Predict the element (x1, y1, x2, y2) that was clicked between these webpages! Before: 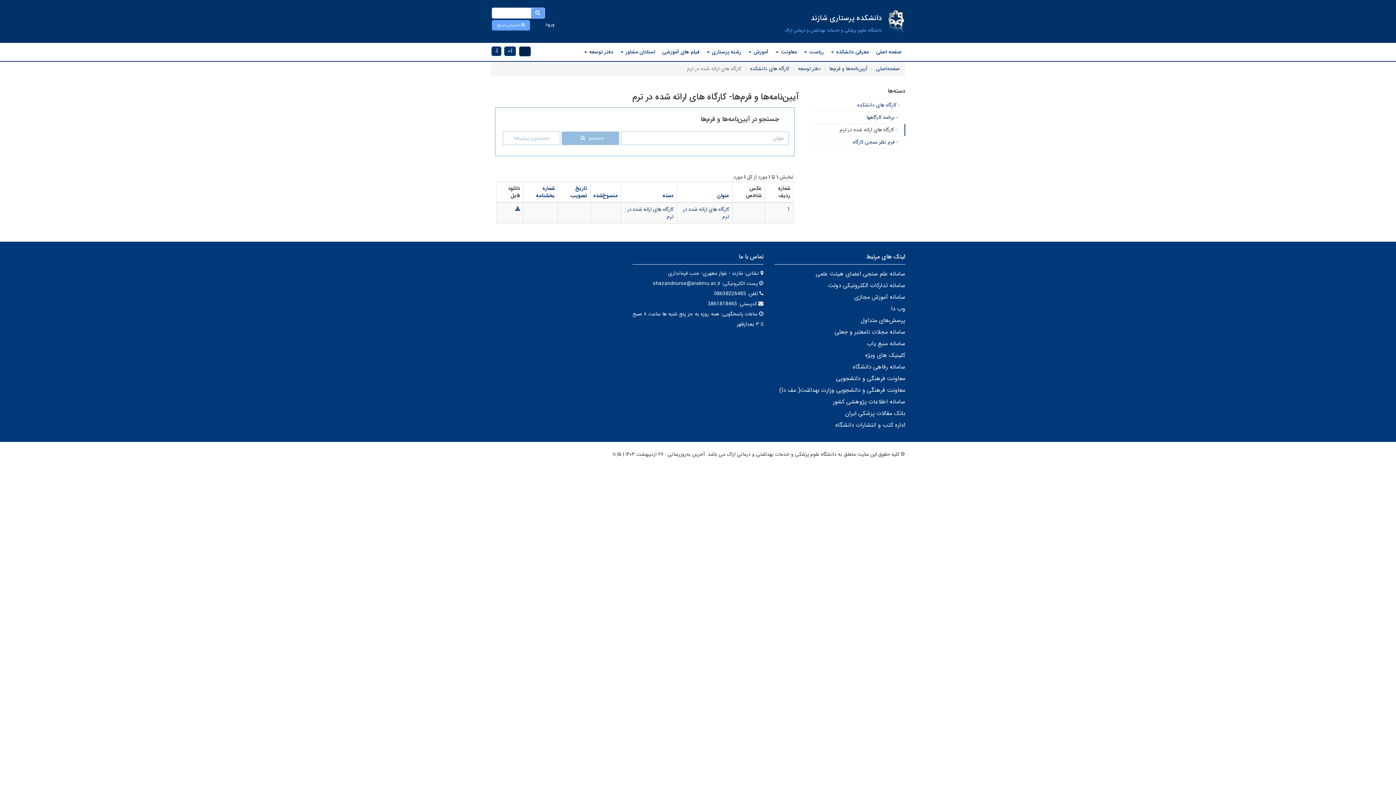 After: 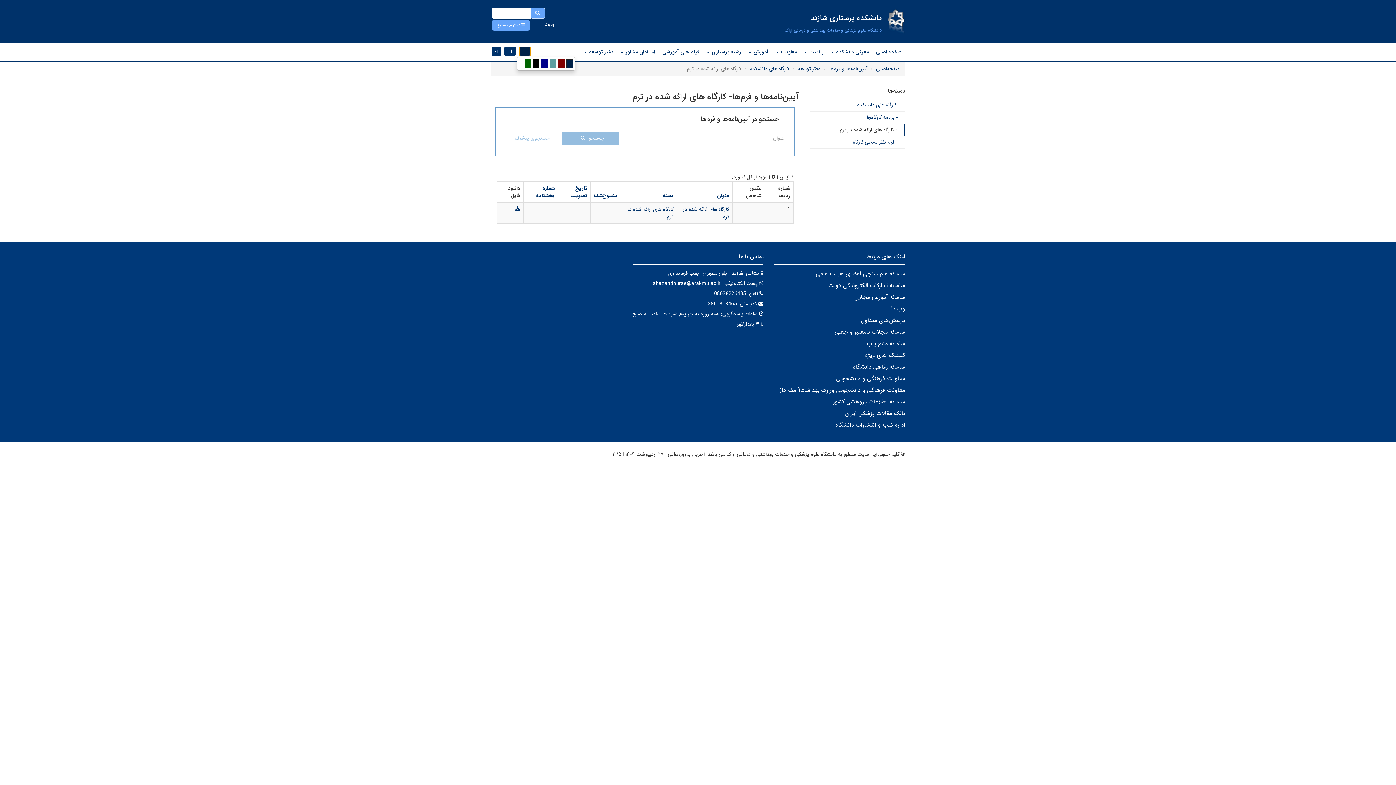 Action: bbox: (519, 46, 530, 56)